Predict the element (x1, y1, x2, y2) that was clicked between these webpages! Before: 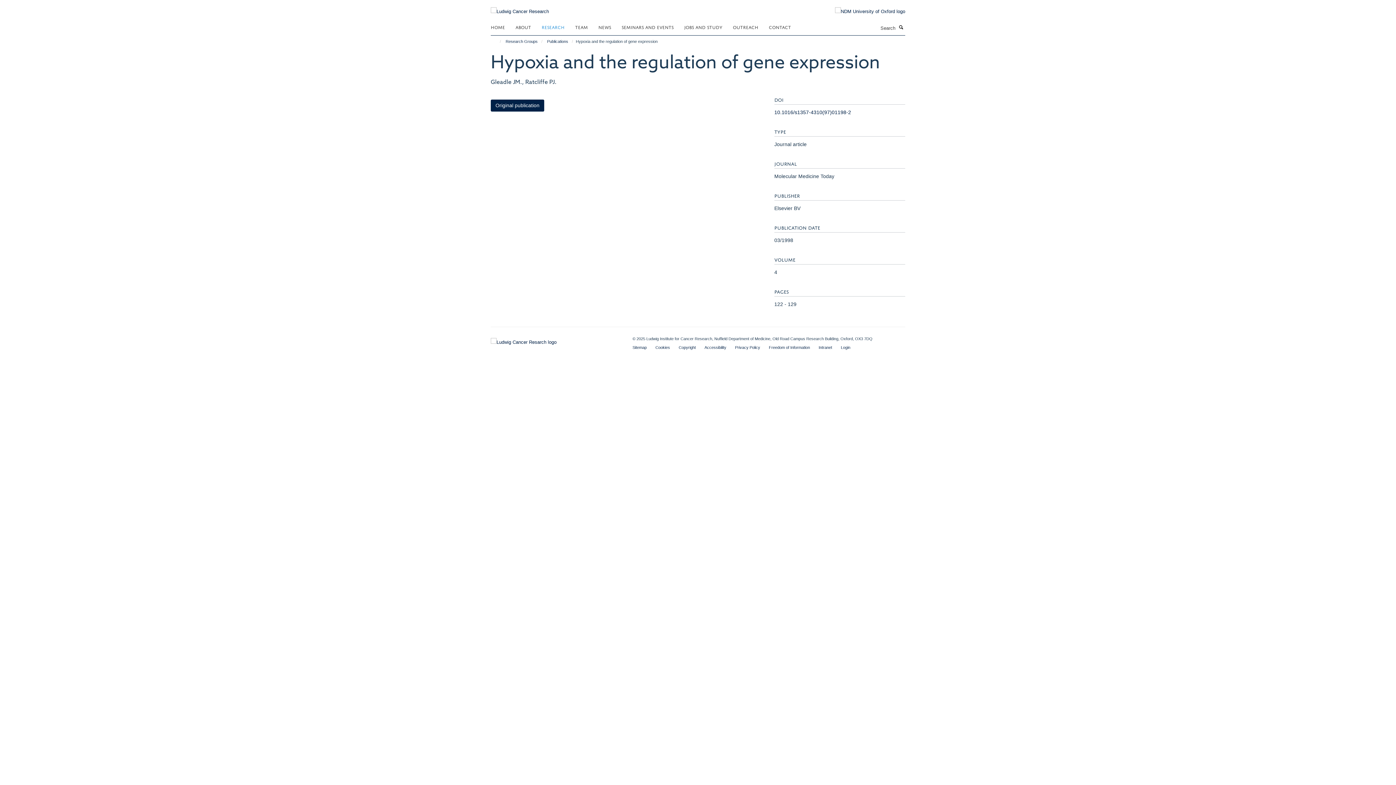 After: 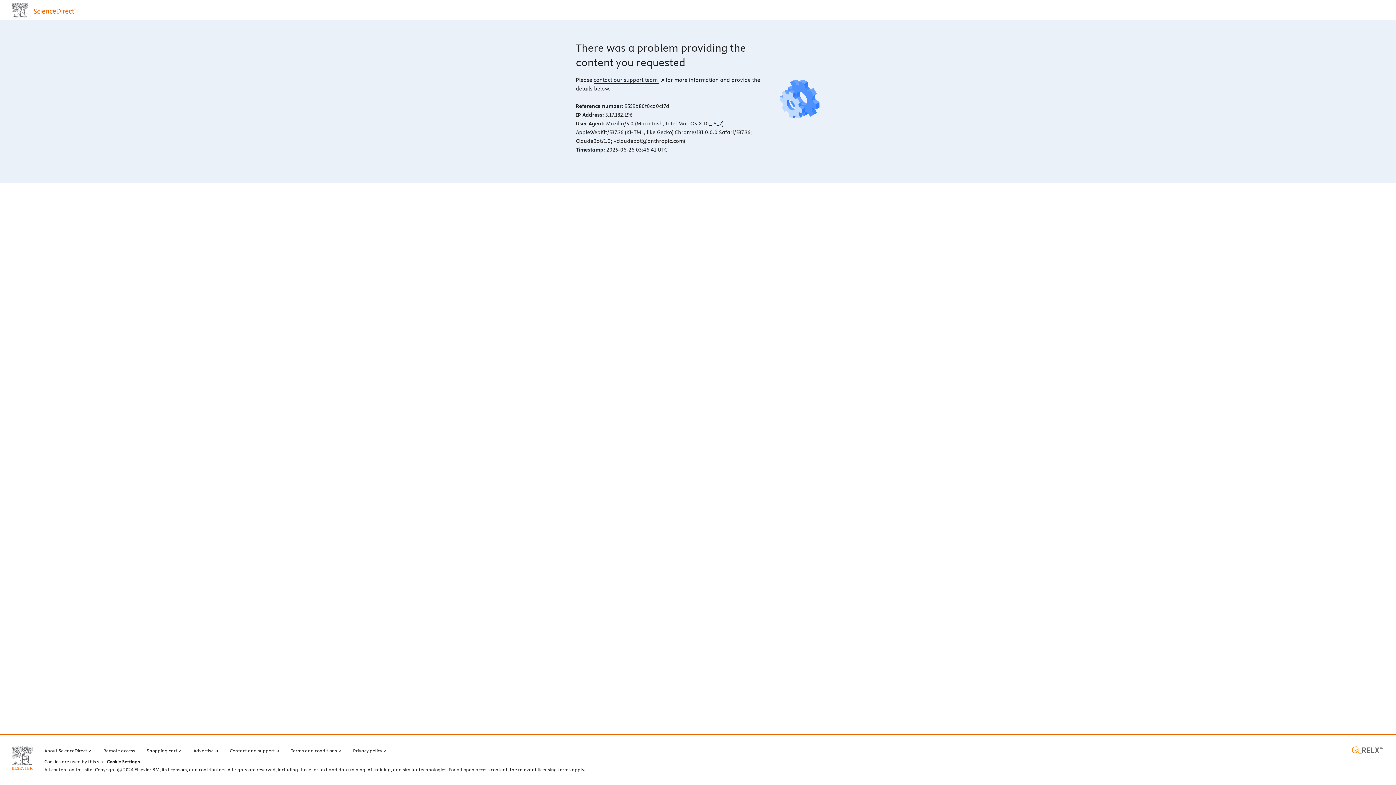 Action: bbox: (774, 109, 851, 115) label: 10.1016/s1357-4310(97)01198-2